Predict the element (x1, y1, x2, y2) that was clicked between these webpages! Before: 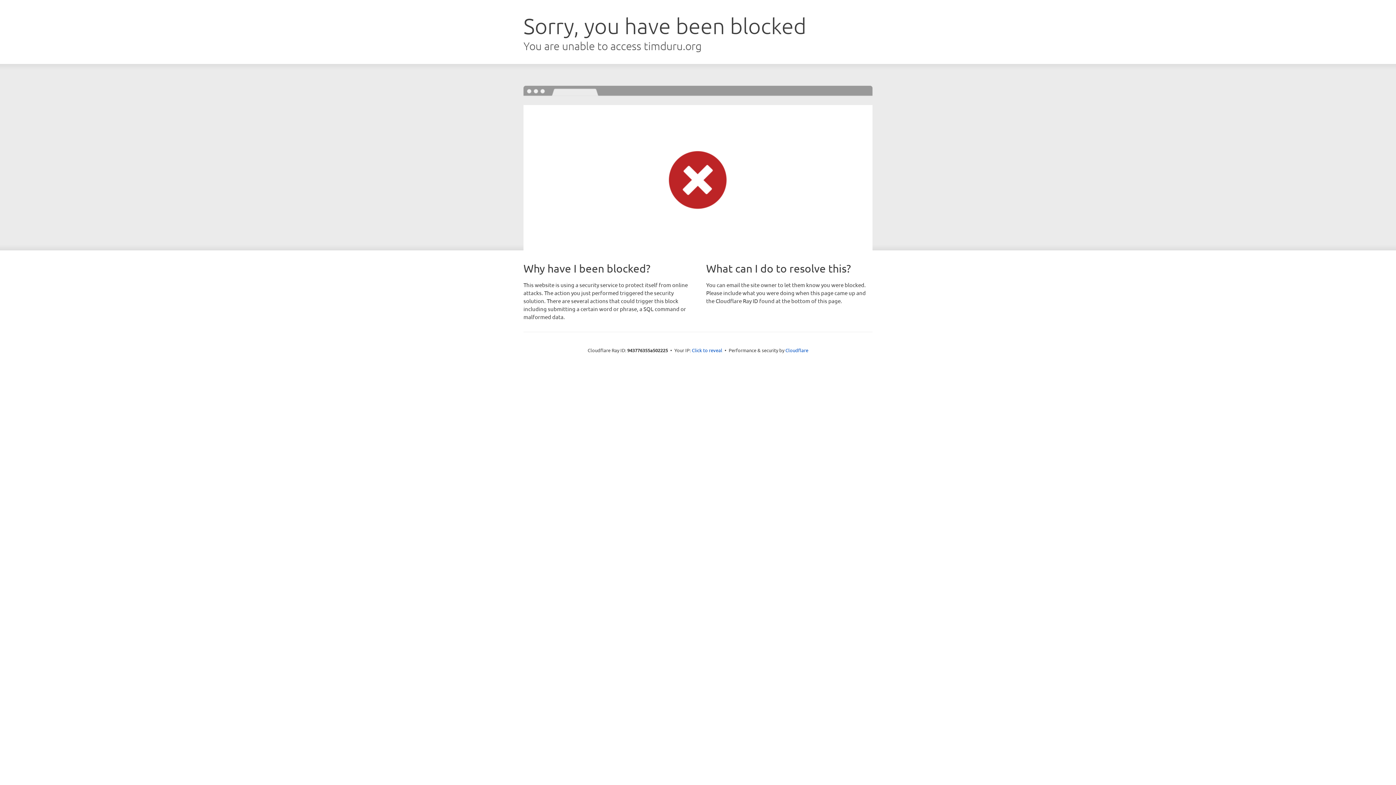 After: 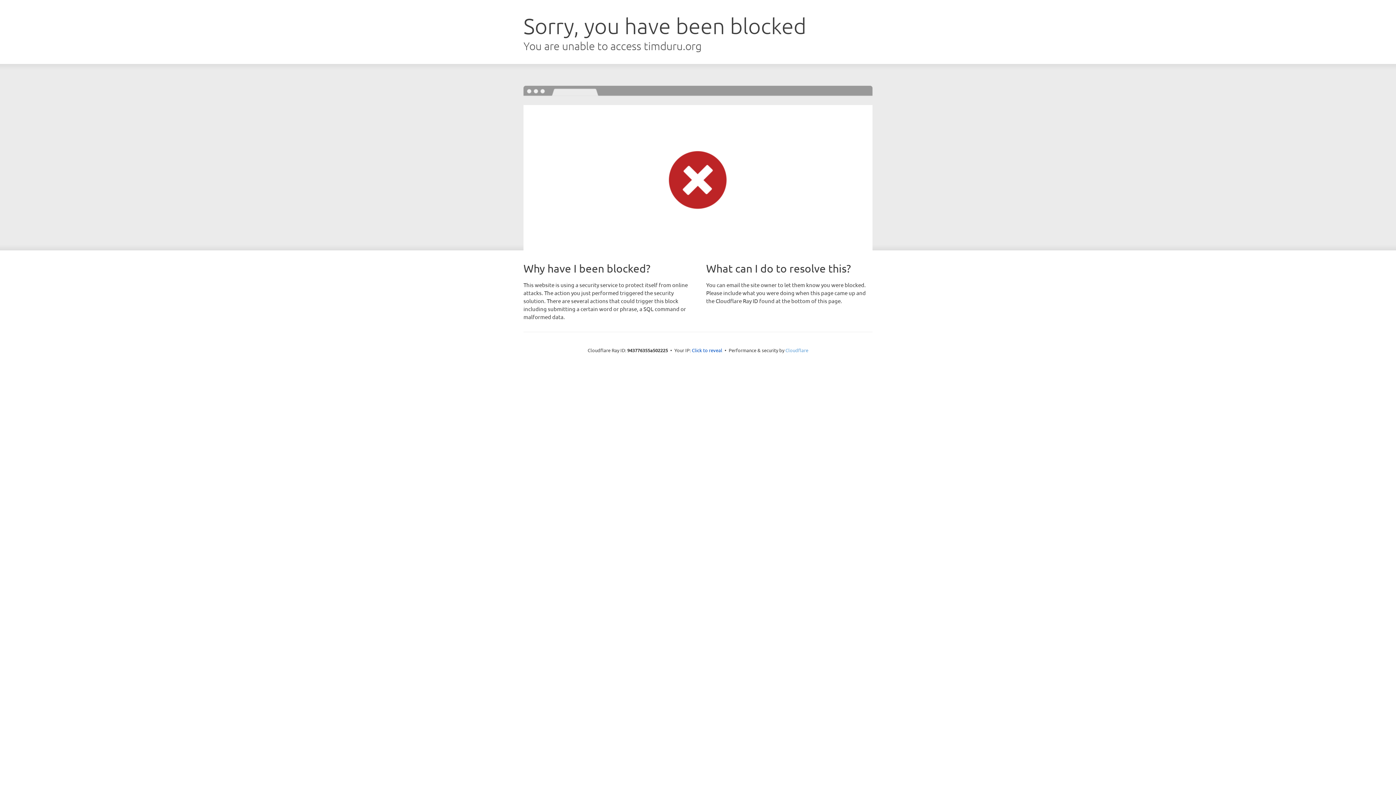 Action: label: Cloudflare bbox: (785, 347, 808, 353)